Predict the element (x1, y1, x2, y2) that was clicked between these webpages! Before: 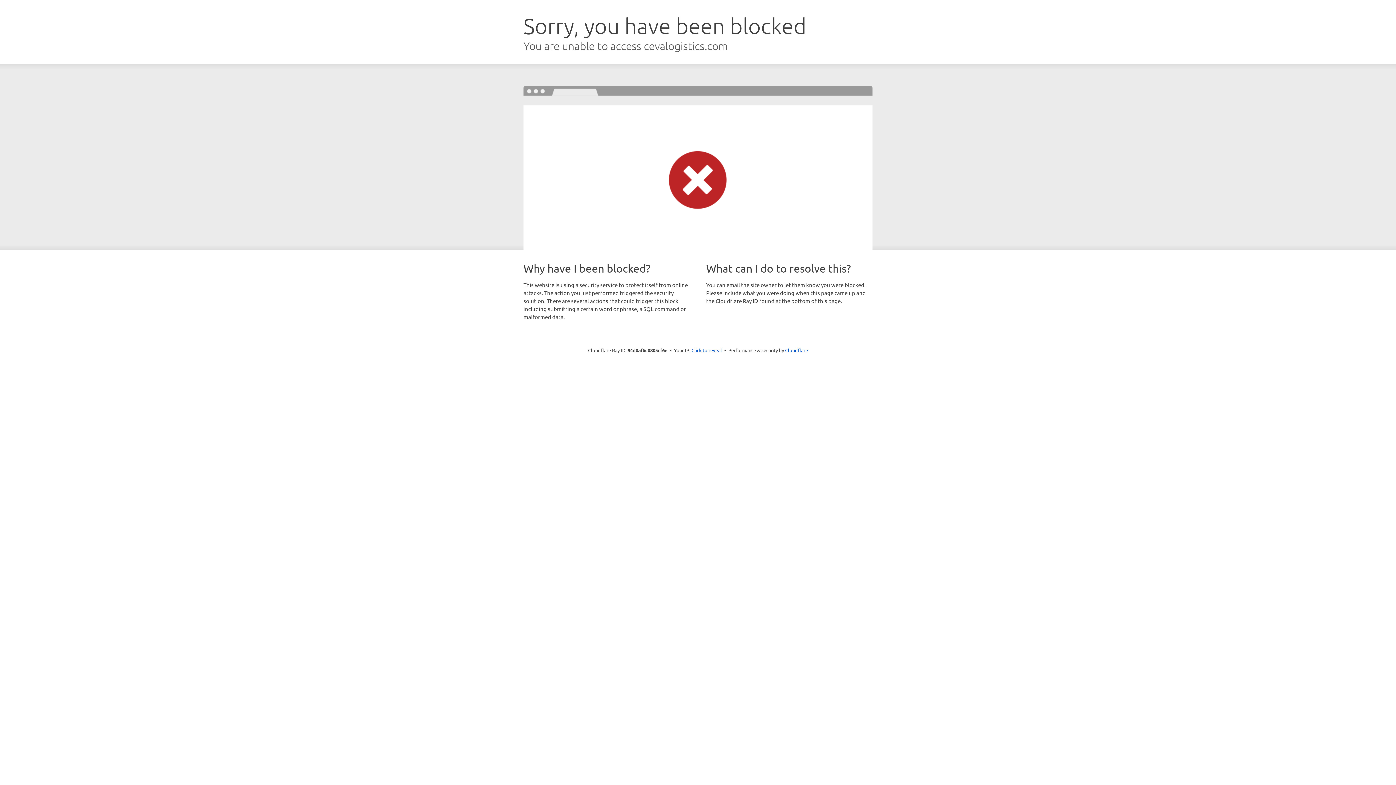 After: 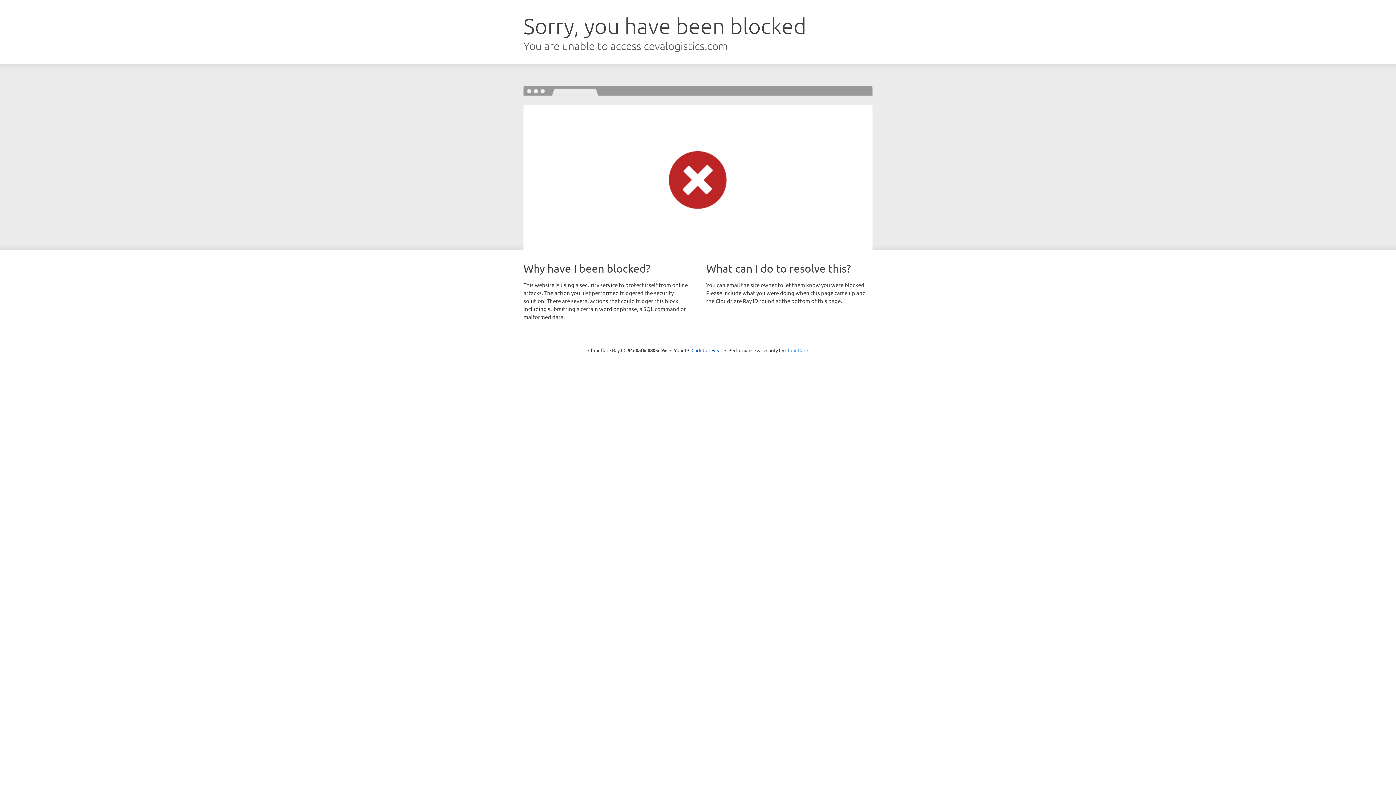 Action: bbox: (785, 347, 808, 353) label: Cloudflare